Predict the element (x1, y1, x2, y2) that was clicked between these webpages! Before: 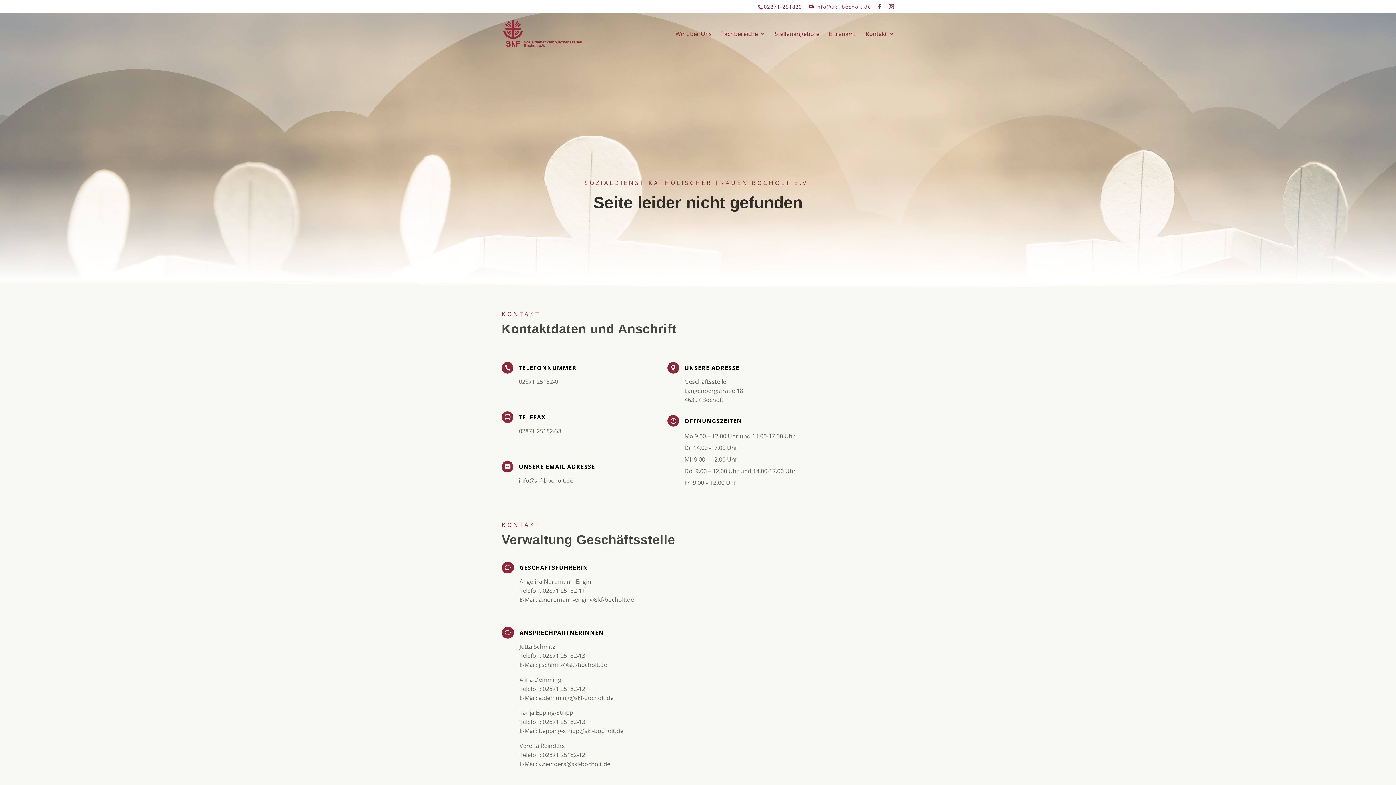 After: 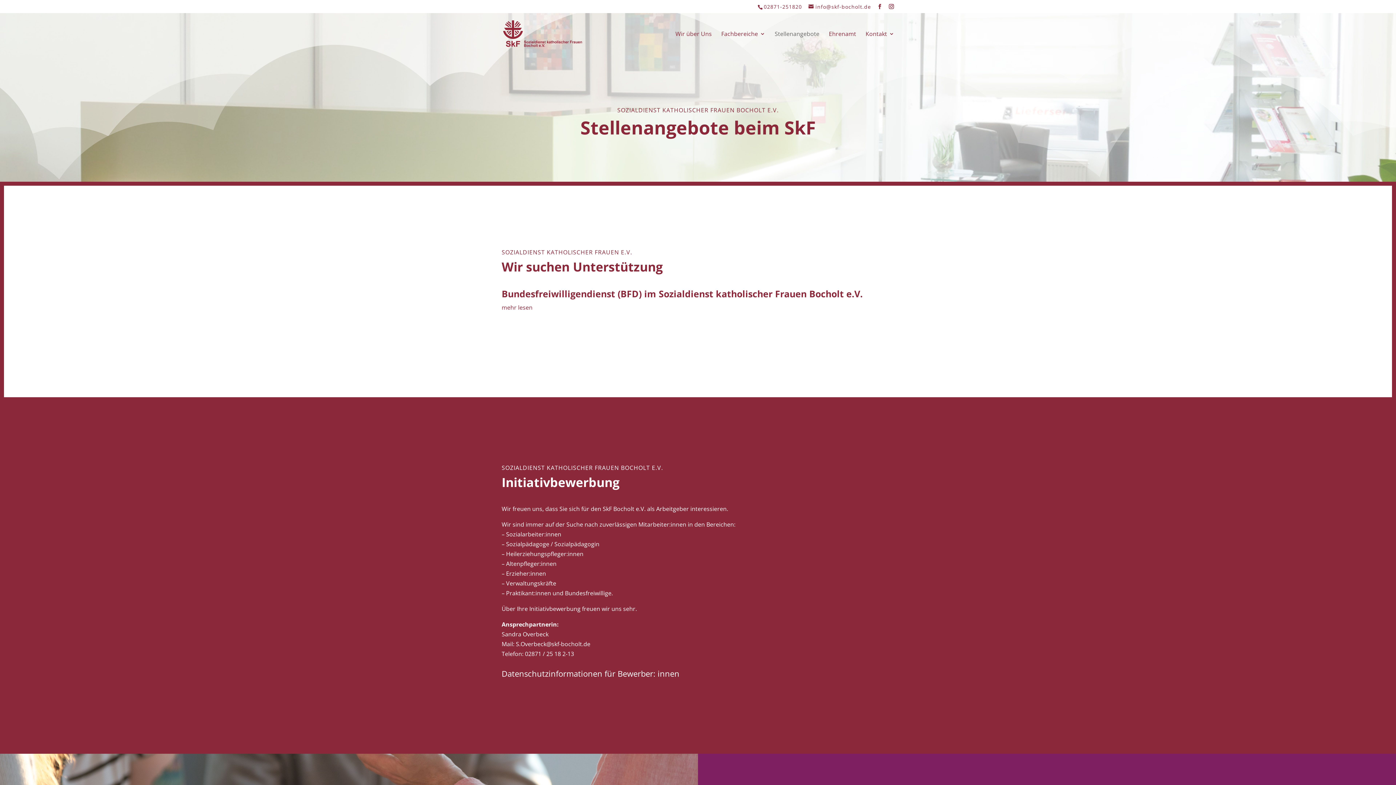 Action: label: Stellenangebote bbox: (774, 31, 819, 54)